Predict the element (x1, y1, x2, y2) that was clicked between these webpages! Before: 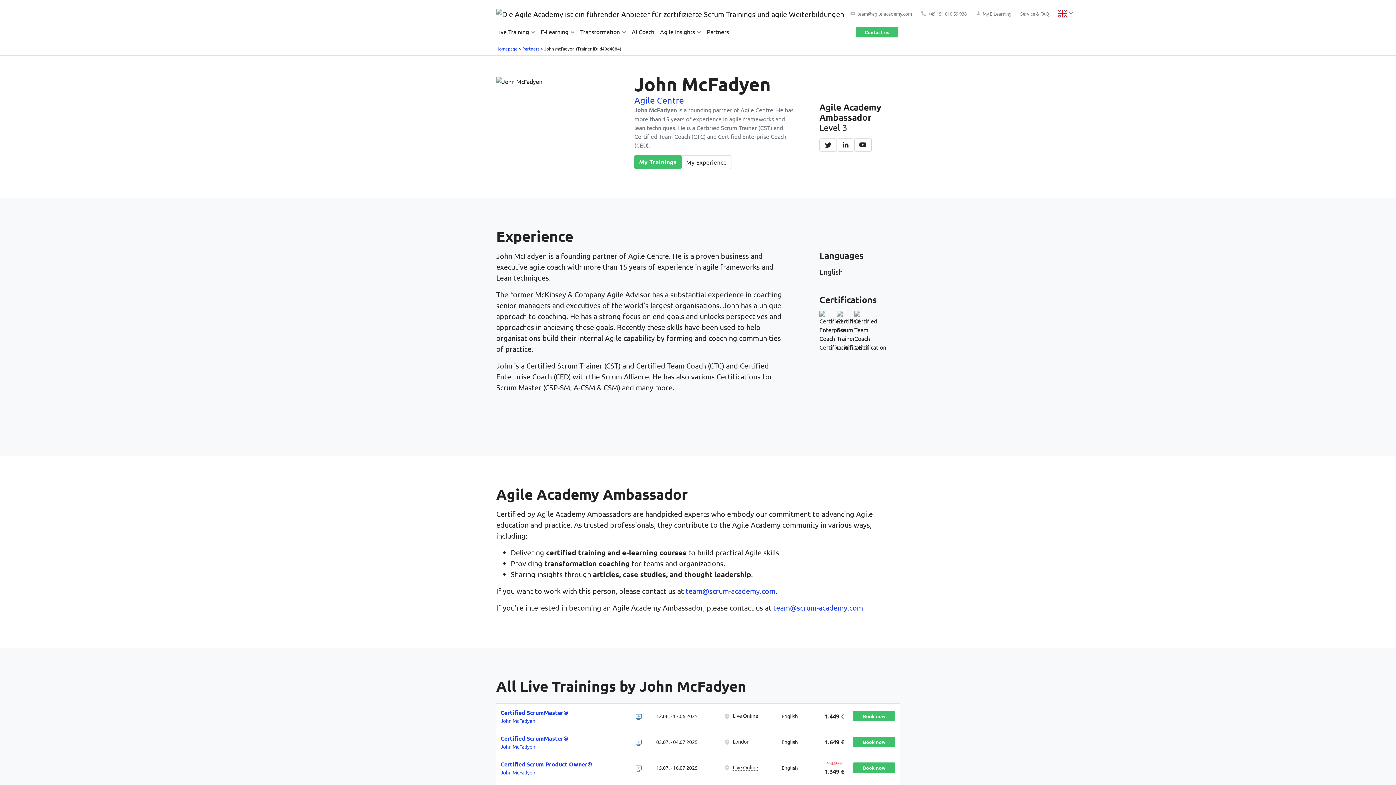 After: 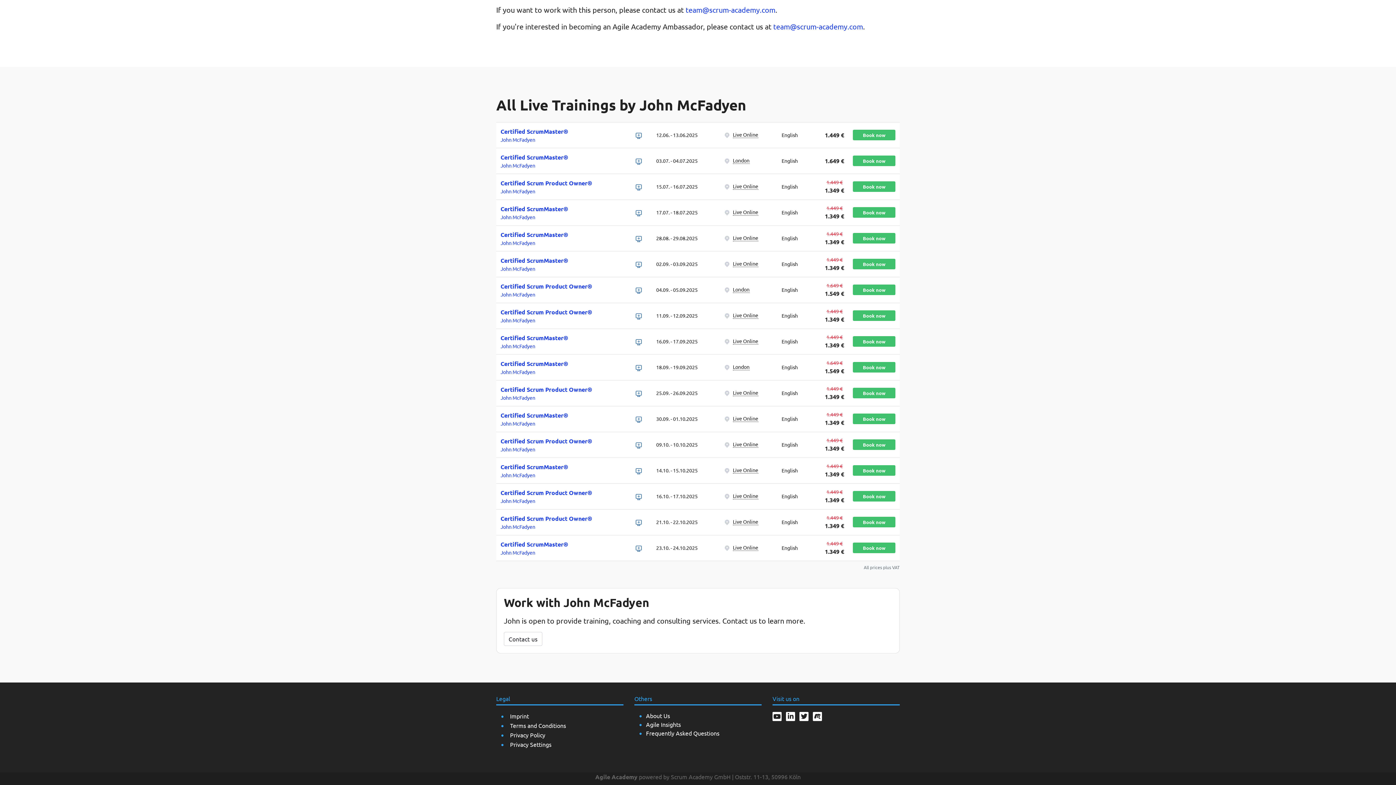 Action: label: My Trainings bbox: (634, 155, 681, 169)